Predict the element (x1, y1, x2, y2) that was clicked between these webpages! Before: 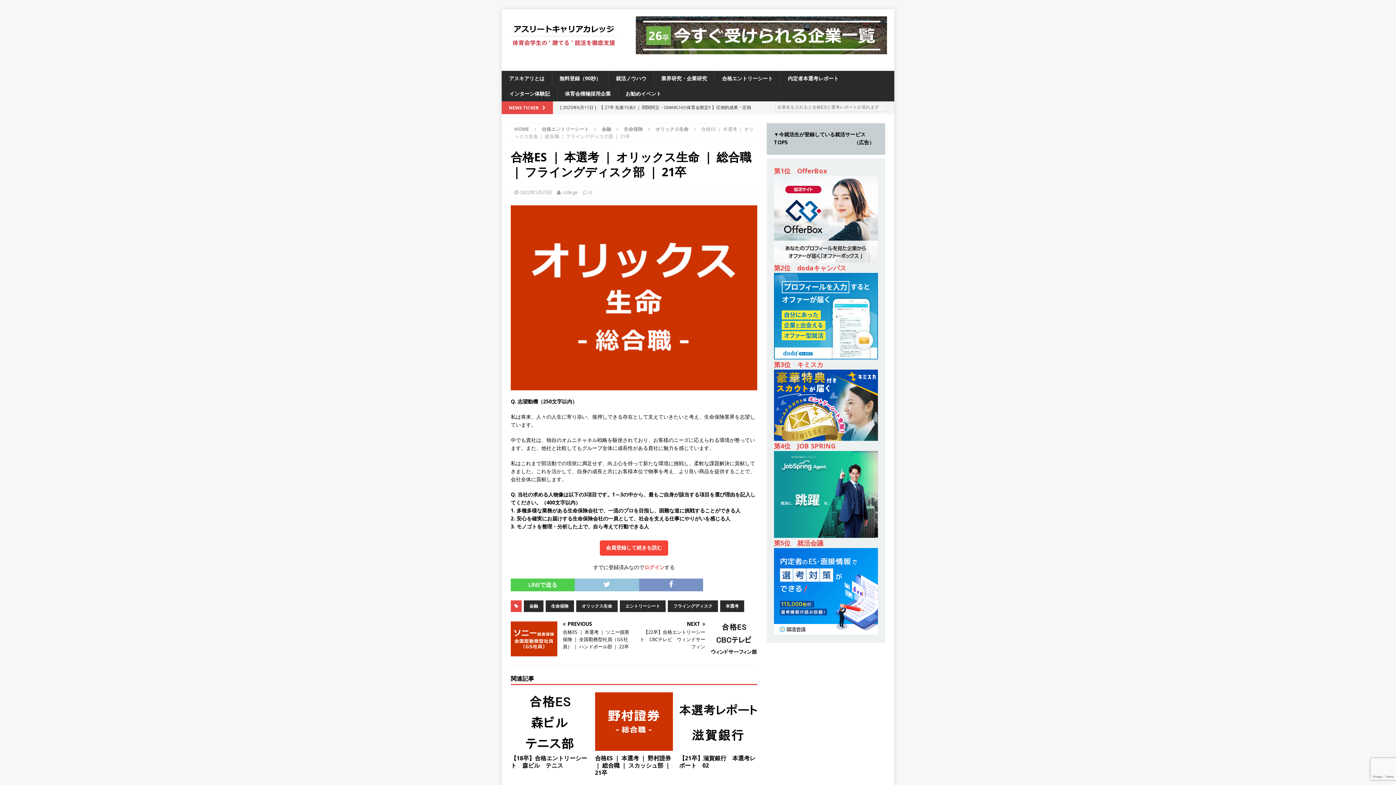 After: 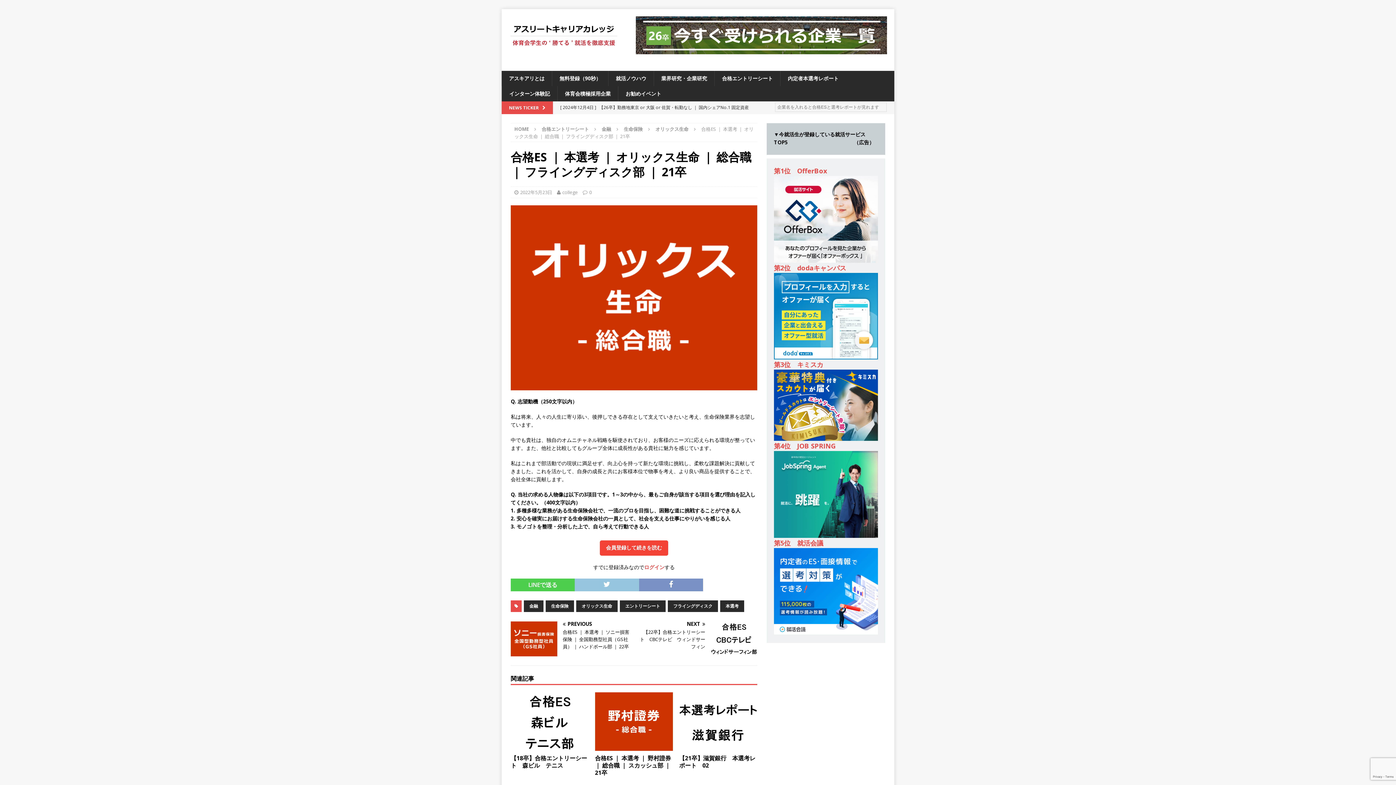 Action: bbox: (774, 530, 878, 537)